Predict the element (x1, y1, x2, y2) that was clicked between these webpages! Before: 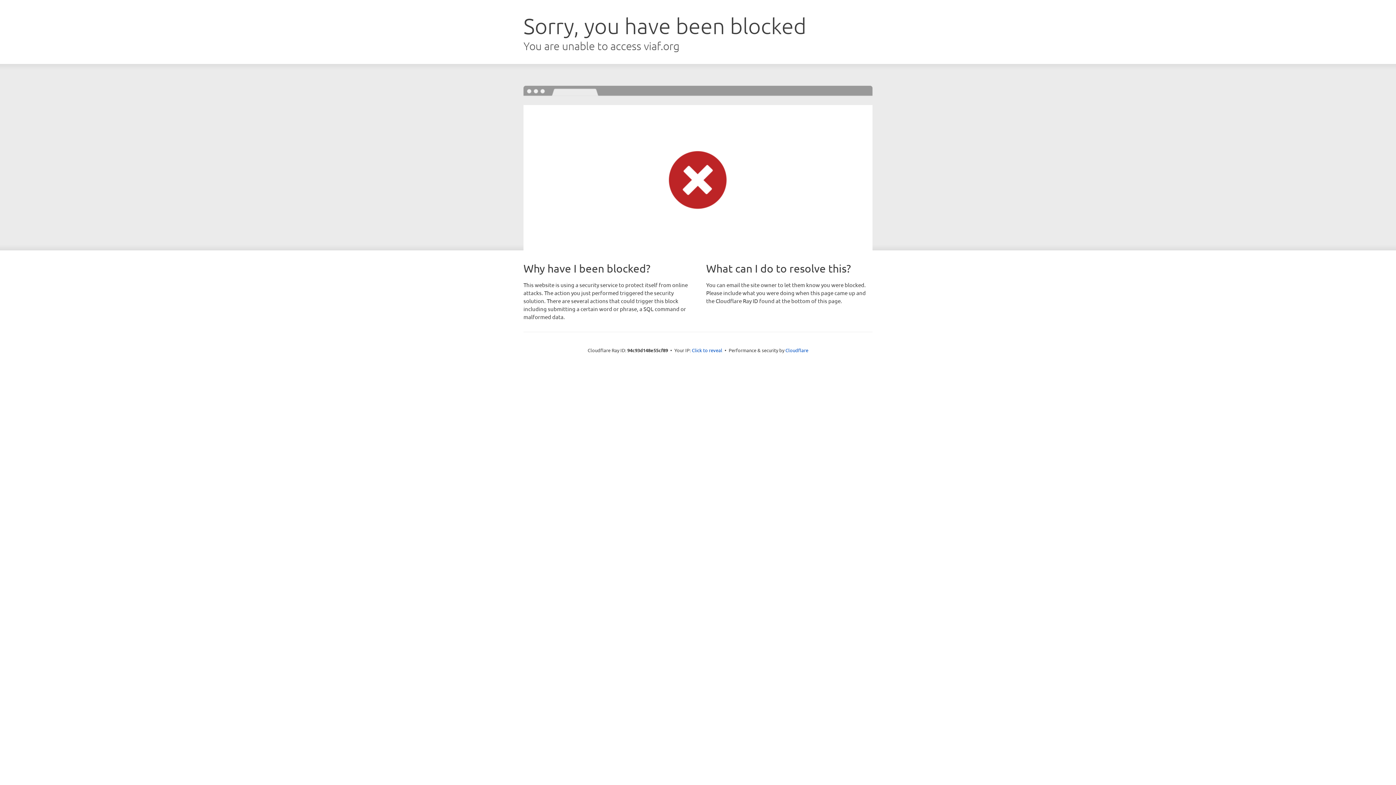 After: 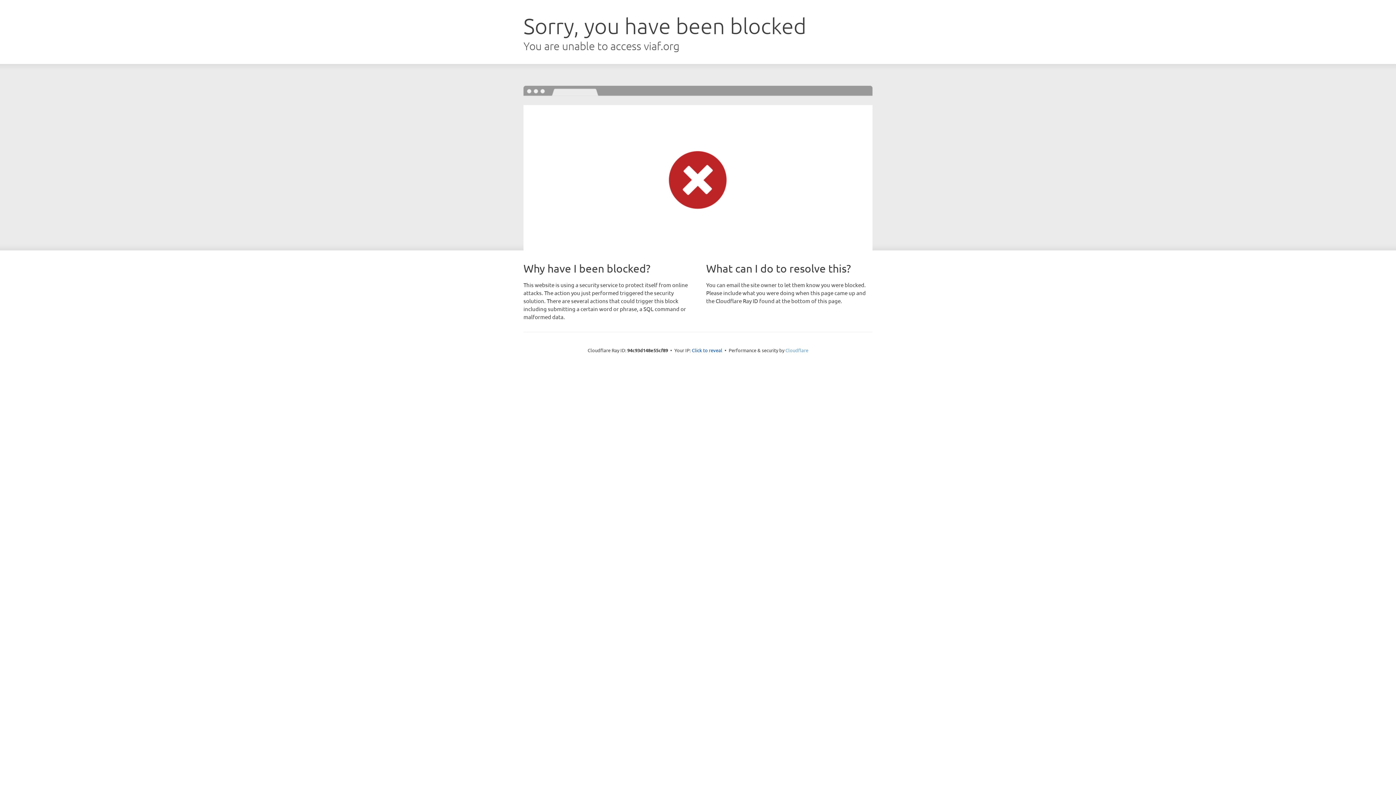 Action: bbox: (785, 347, 808, 353) label: Cloudflare